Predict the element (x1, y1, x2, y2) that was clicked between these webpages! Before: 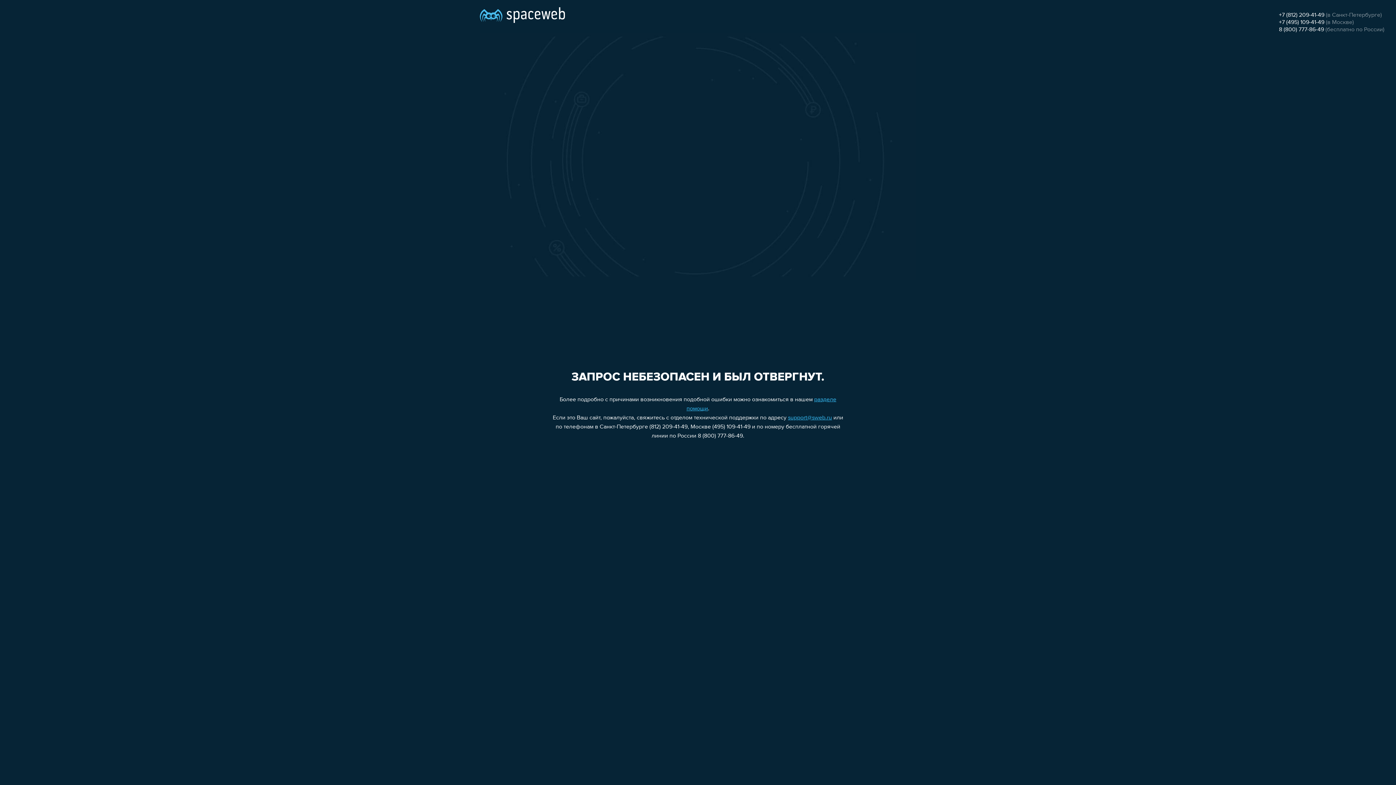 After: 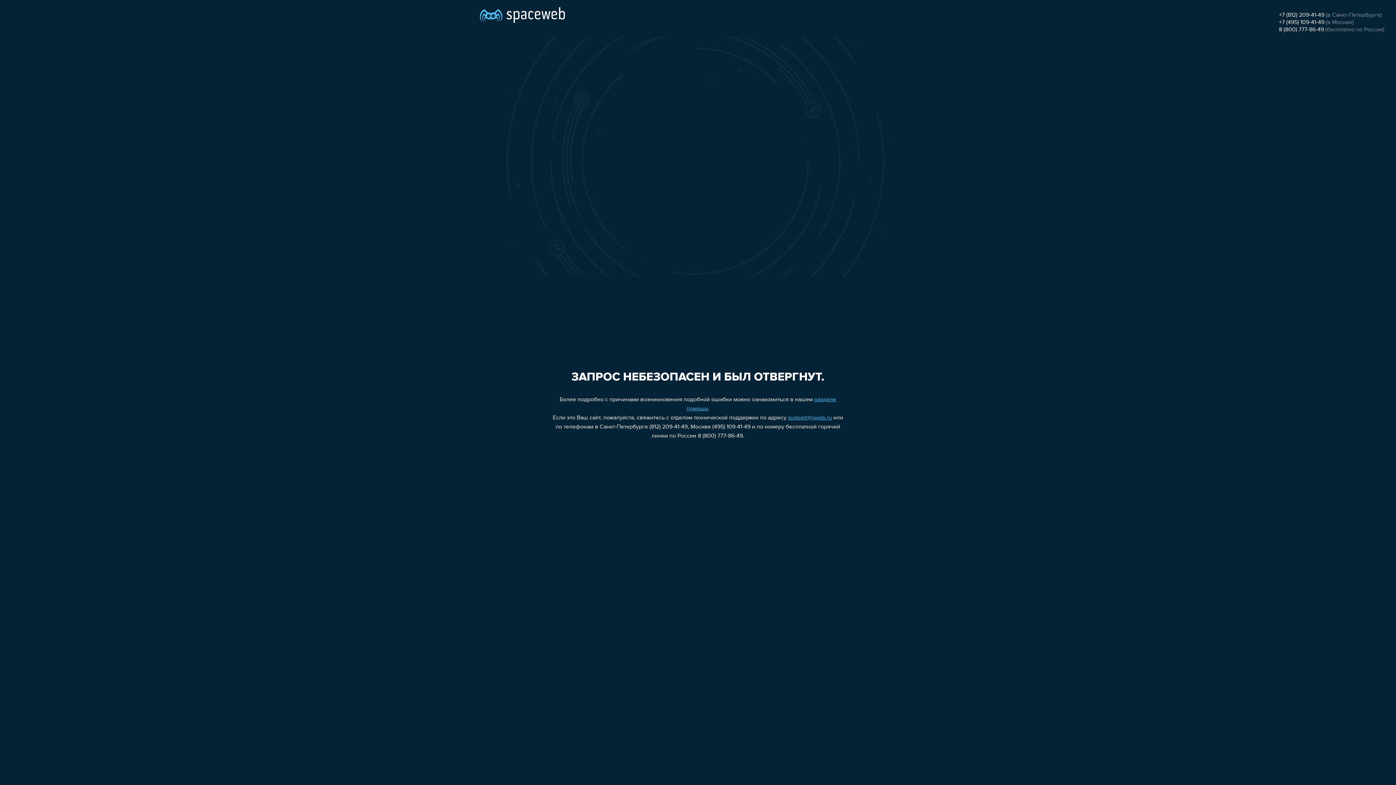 Action: bbox: (1279, 26, 1324, 32) label: 8 (800) 777-86-49